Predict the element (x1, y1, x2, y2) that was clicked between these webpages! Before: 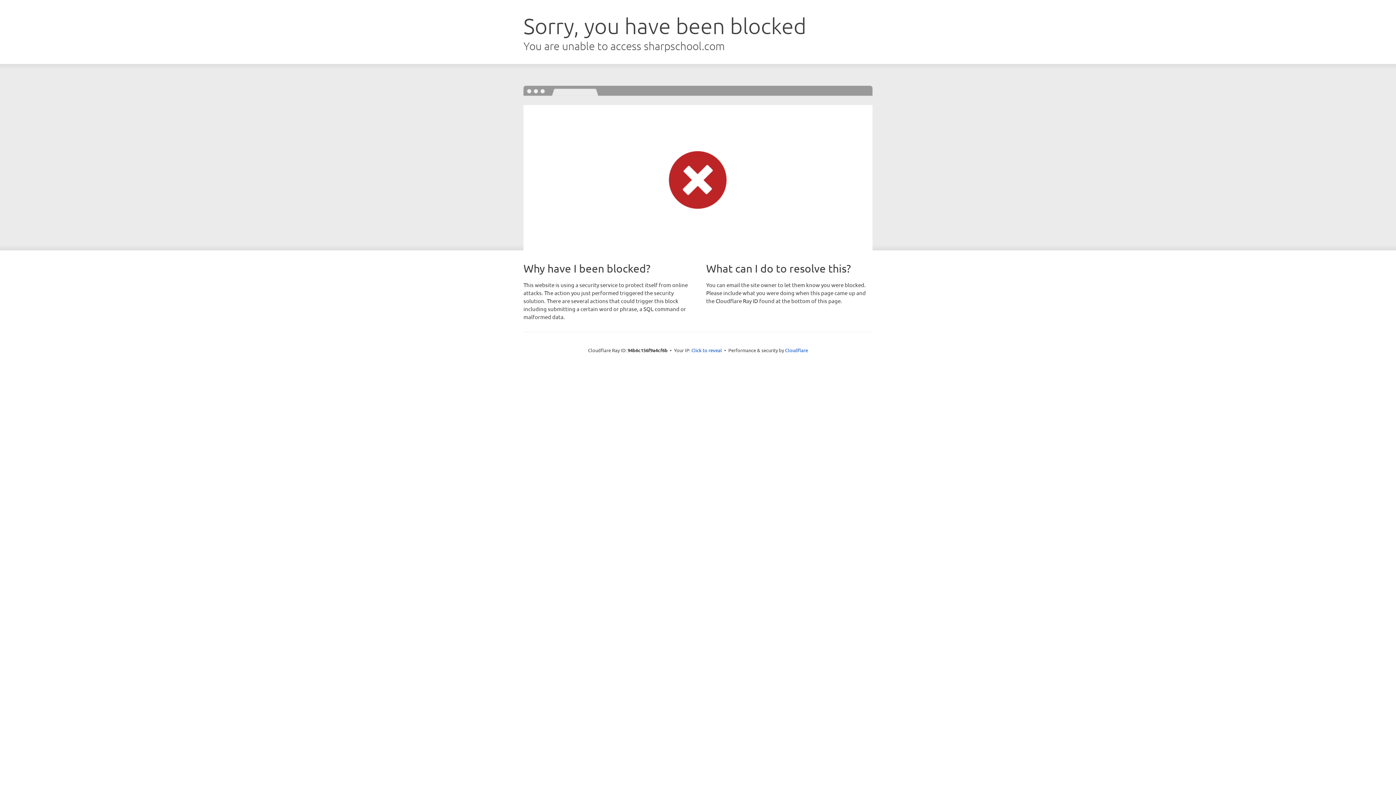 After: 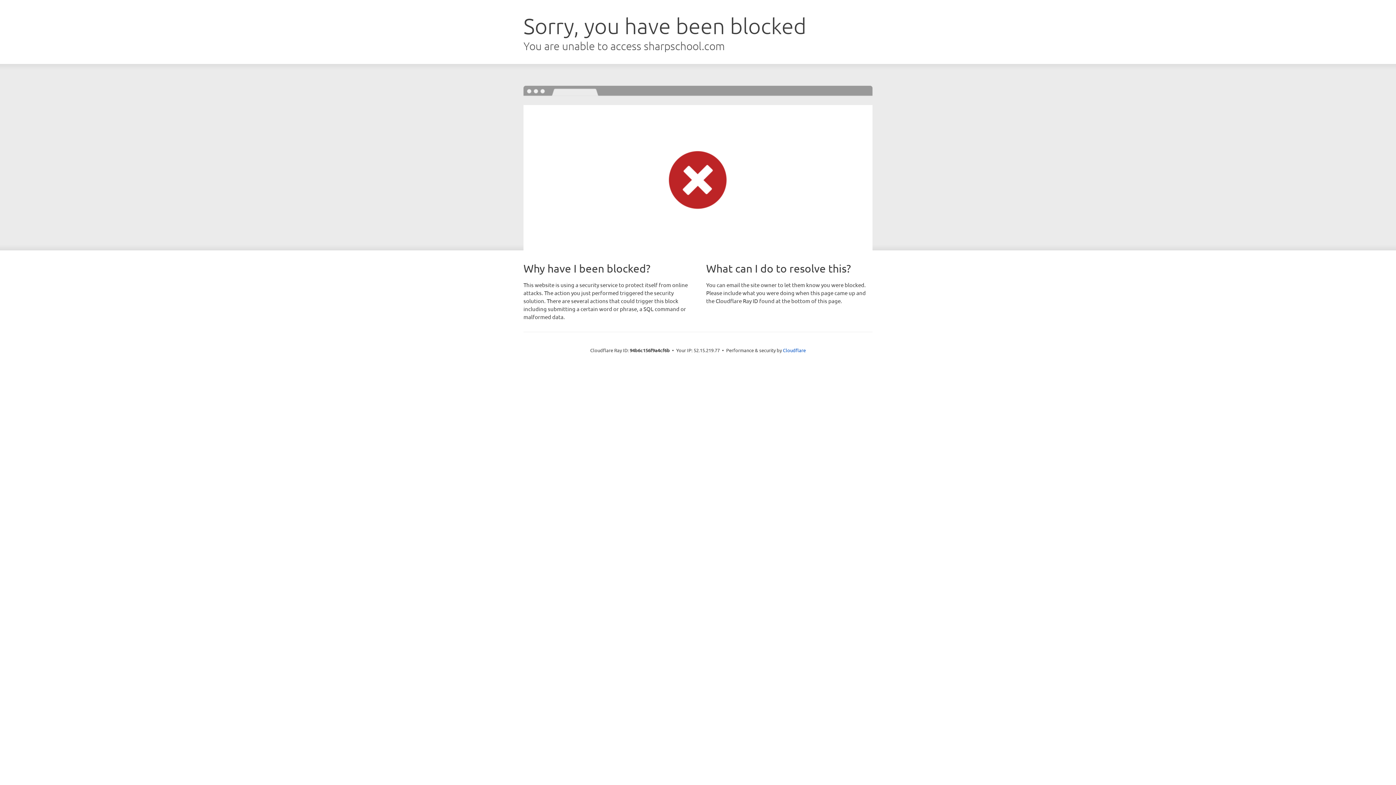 Action: label: Click to reveal bbox: (691, 346, 722, 353)